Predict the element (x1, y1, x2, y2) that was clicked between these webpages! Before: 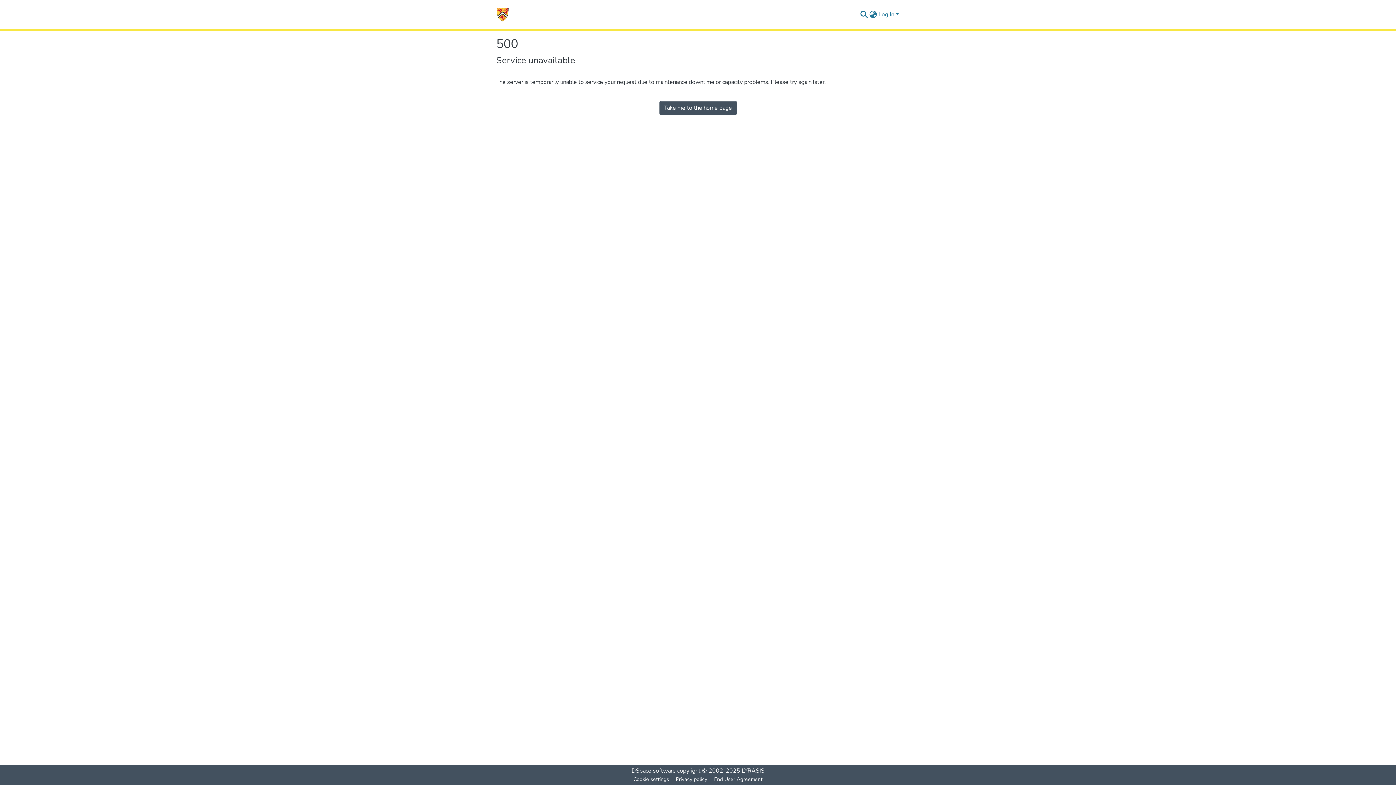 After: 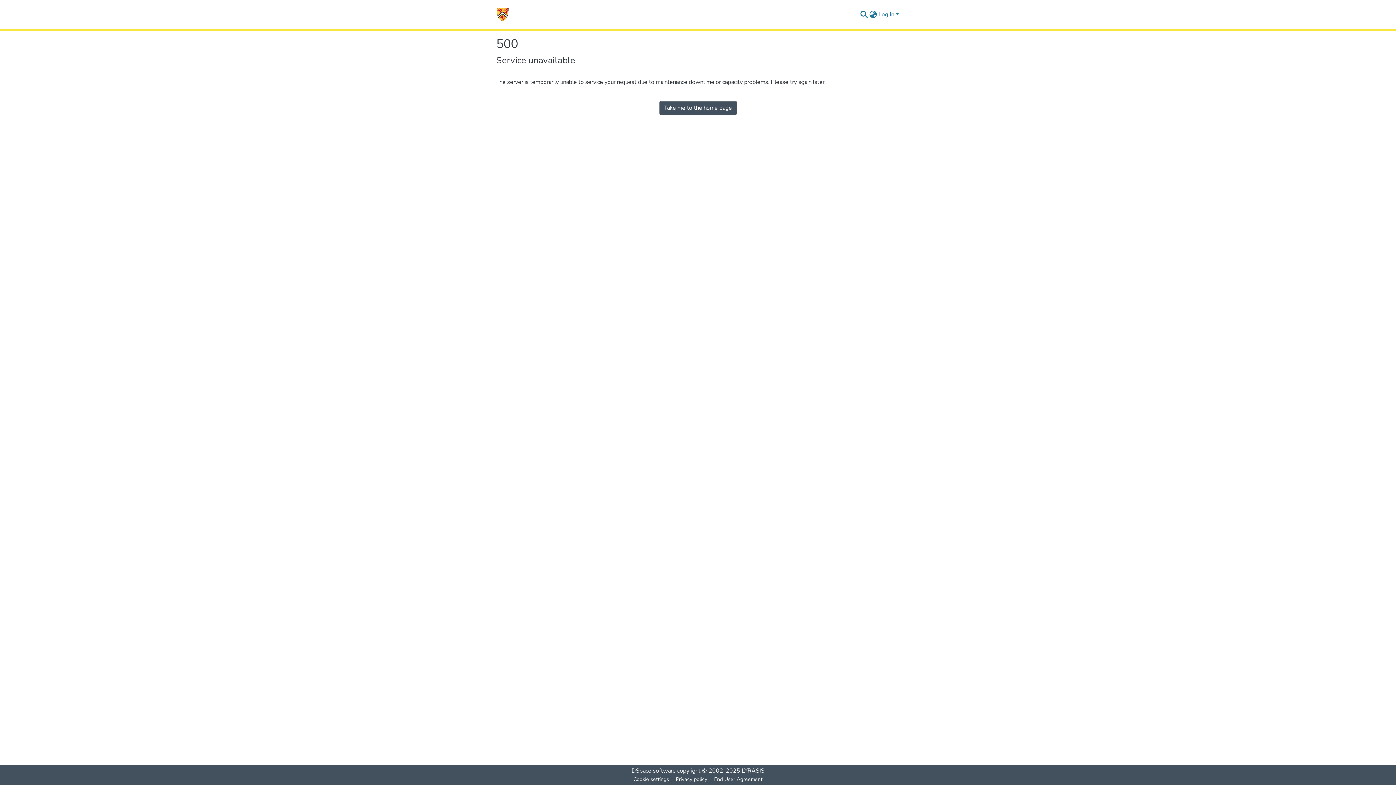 Action: label: Home bbox: (496, 7, 509, 21)